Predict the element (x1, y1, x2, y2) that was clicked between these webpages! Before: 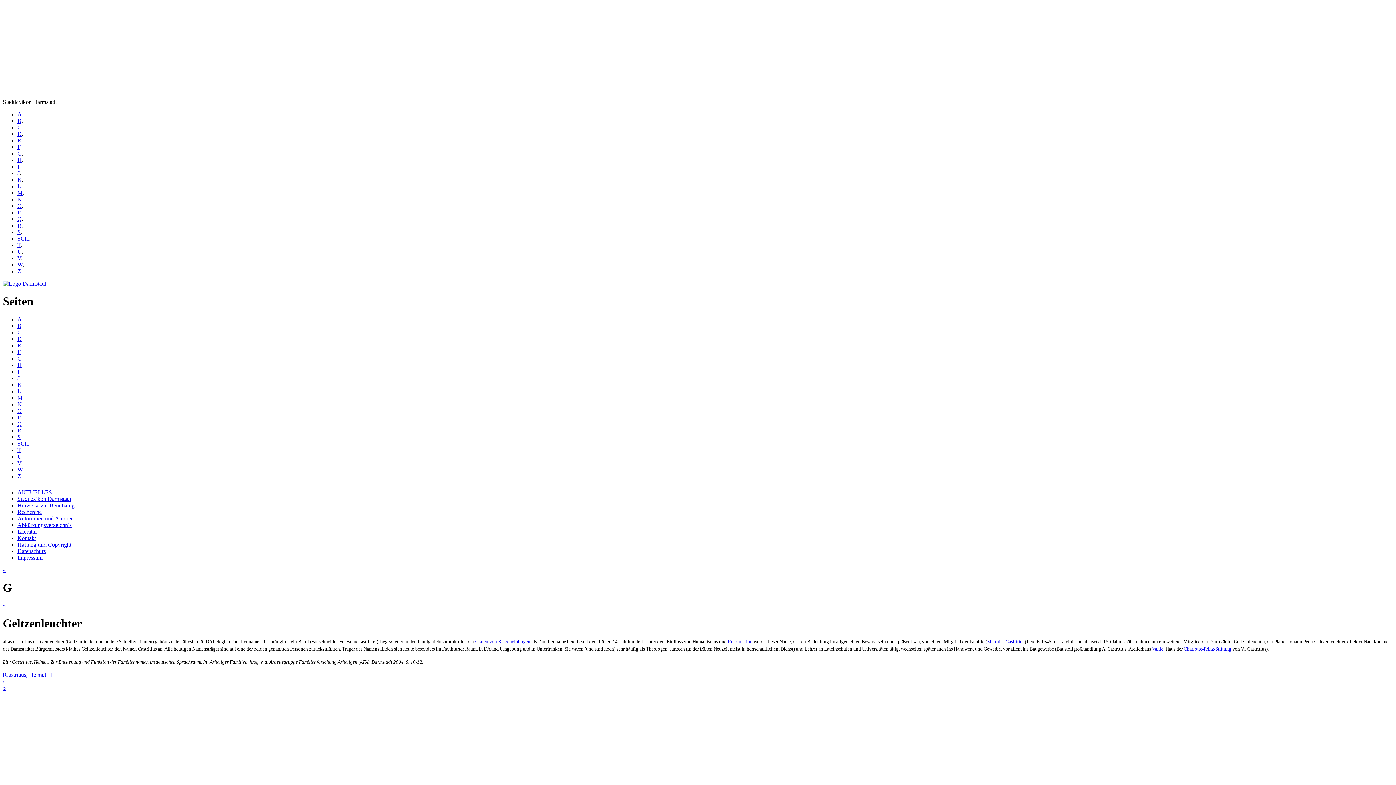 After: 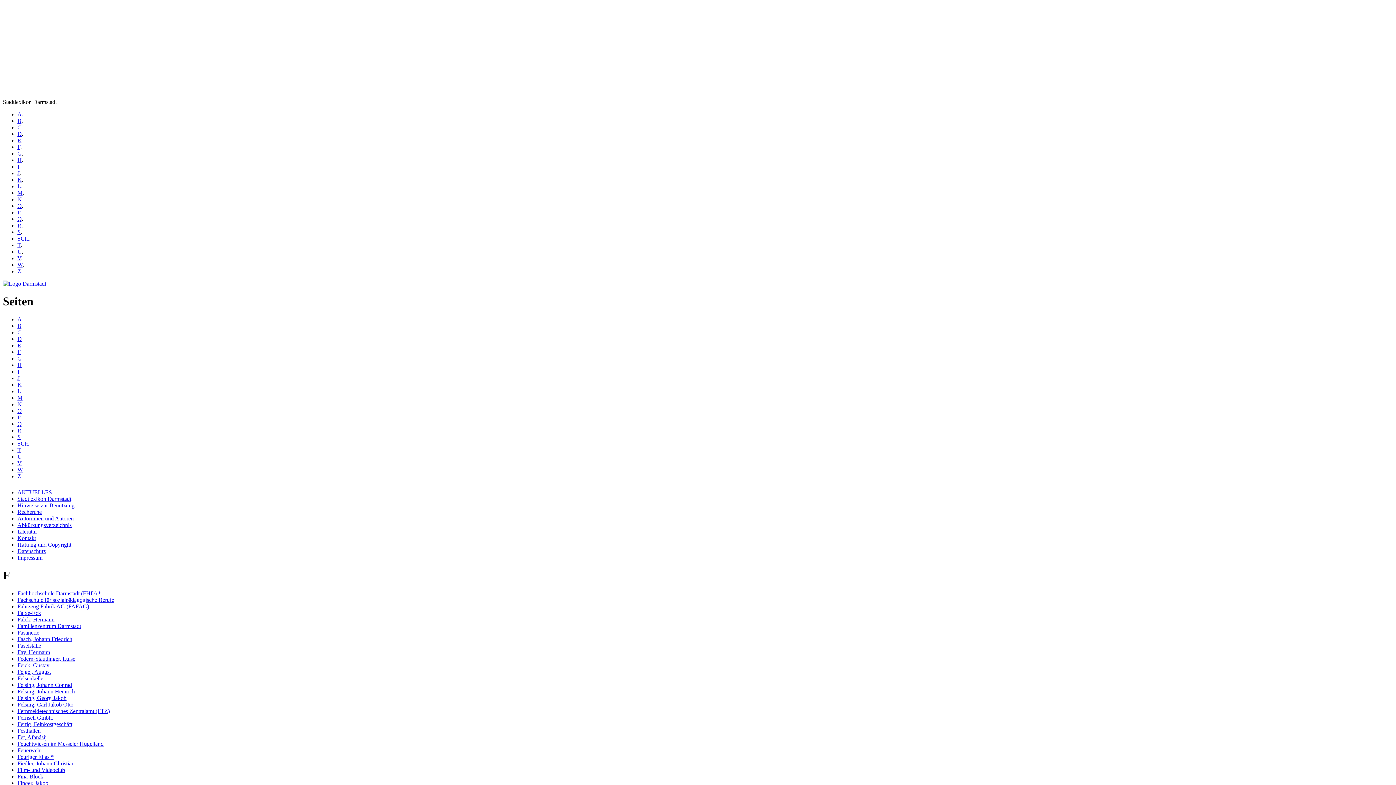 Action: bbox: (17, 144, 20, 150) label: F